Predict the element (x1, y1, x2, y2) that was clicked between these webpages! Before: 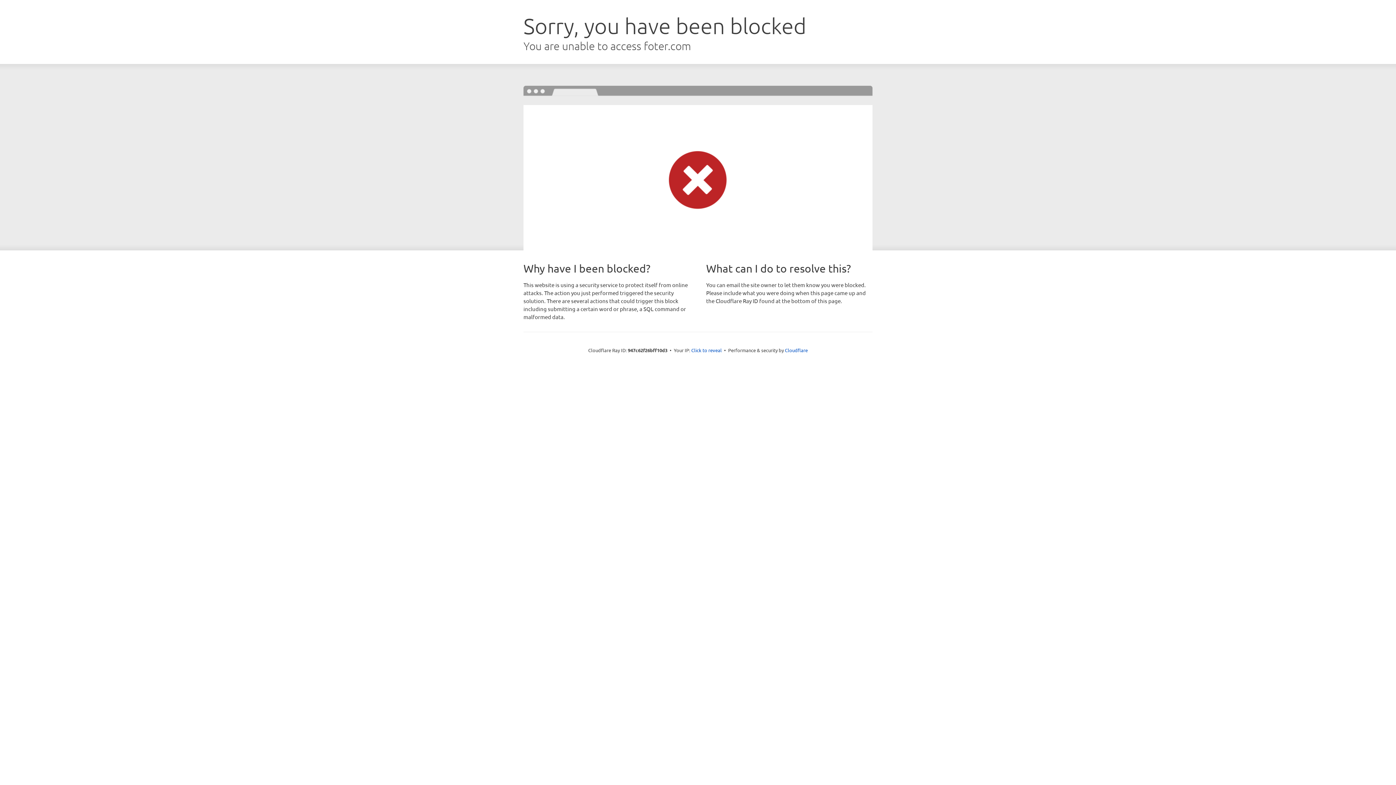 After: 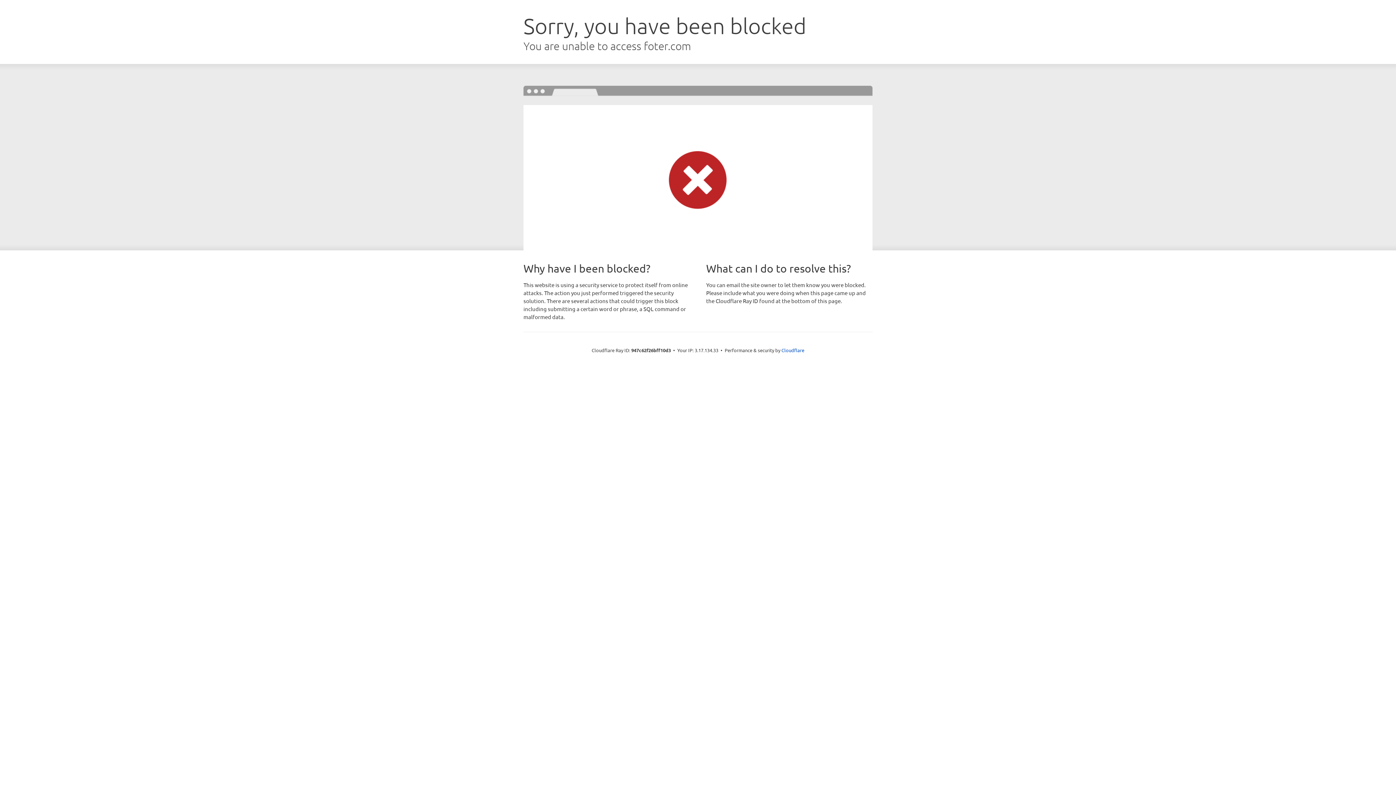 Action: label: Click to reveal bbox: (691, 346, 722, 353)